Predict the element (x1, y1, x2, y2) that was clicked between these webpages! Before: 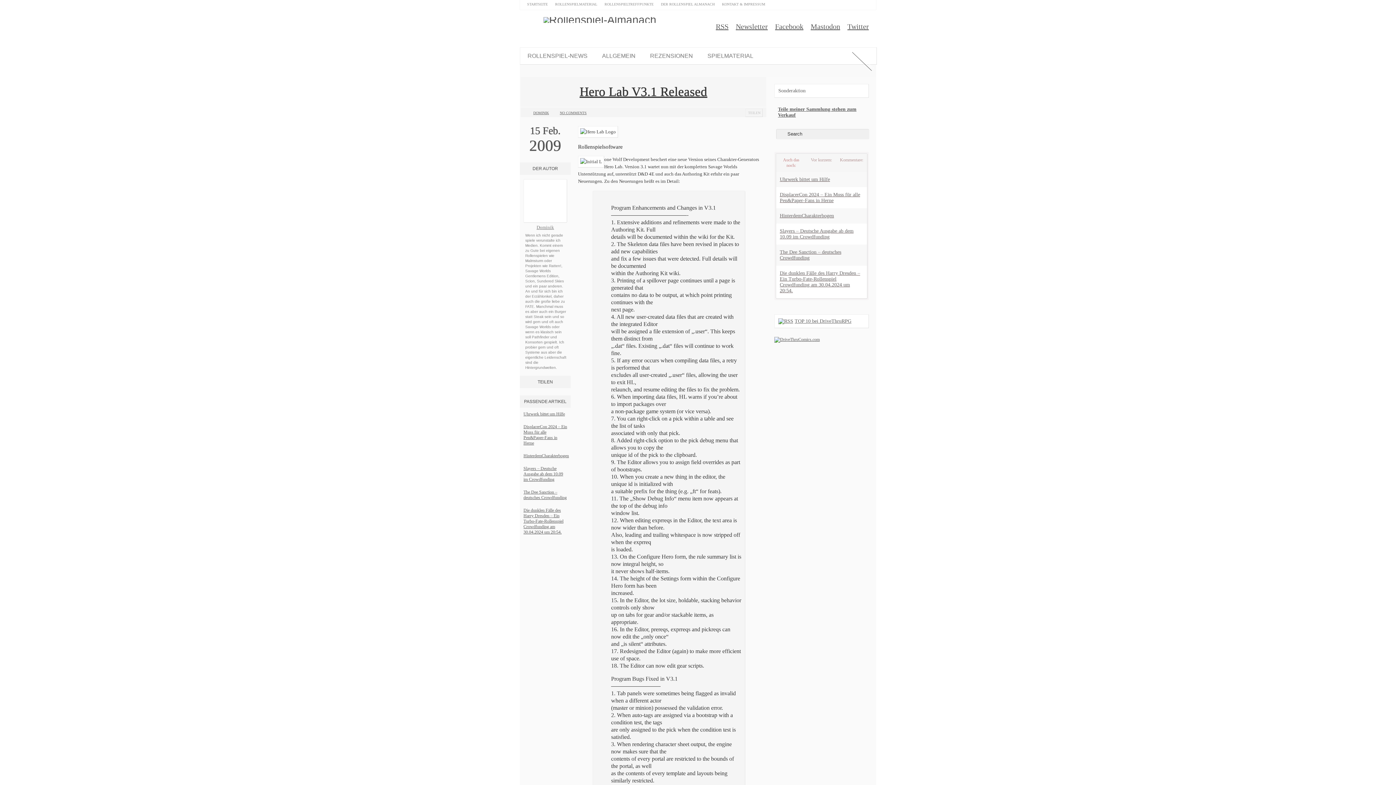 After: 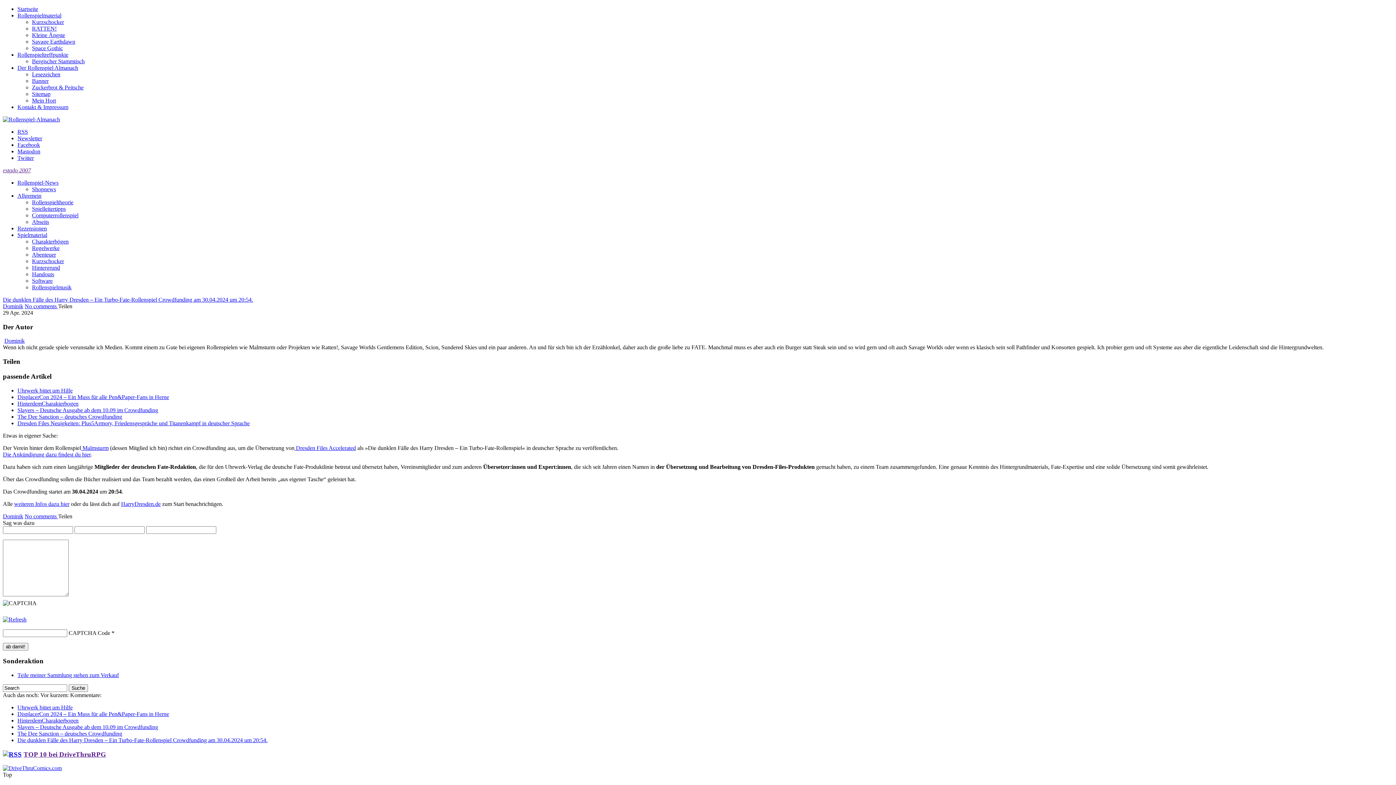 Action: bbox: (520, 504, 570, 538) label: Die dunklen Fälle des Harry Dresden – Ein Turbo-Fate-Rollenspiel Crowdfunding am 30.04.2024 um 20:54.